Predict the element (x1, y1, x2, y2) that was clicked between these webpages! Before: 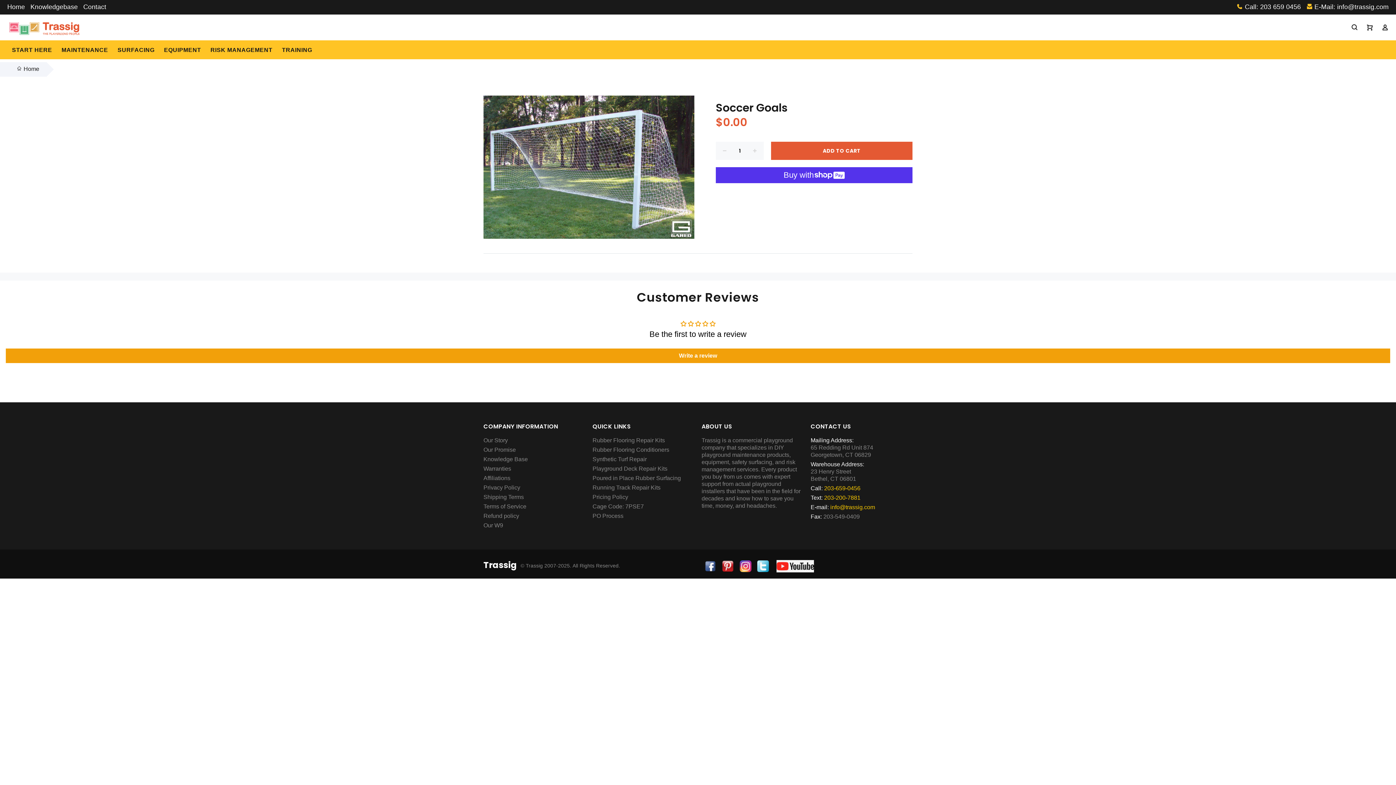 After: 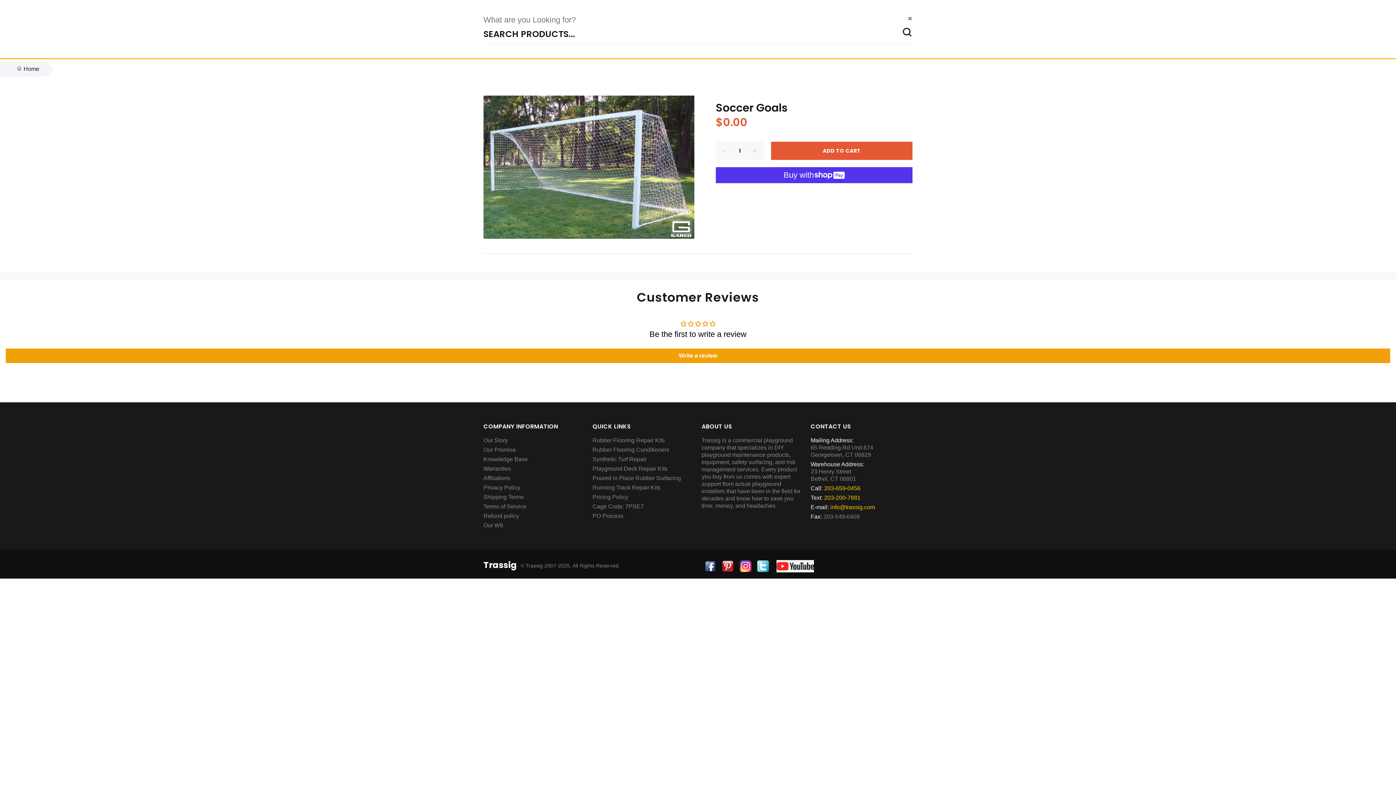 Action: bbox: (1351, 21, 1361, 33)